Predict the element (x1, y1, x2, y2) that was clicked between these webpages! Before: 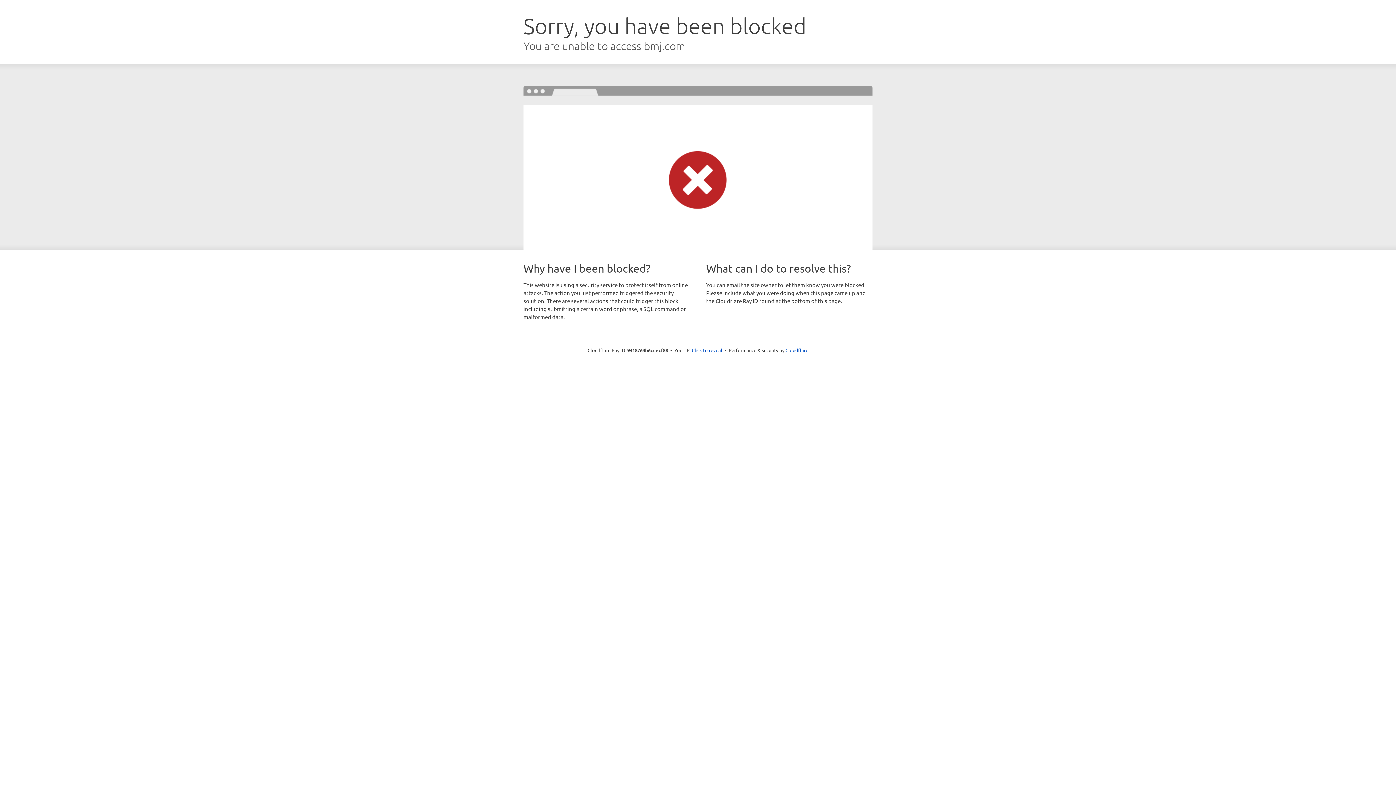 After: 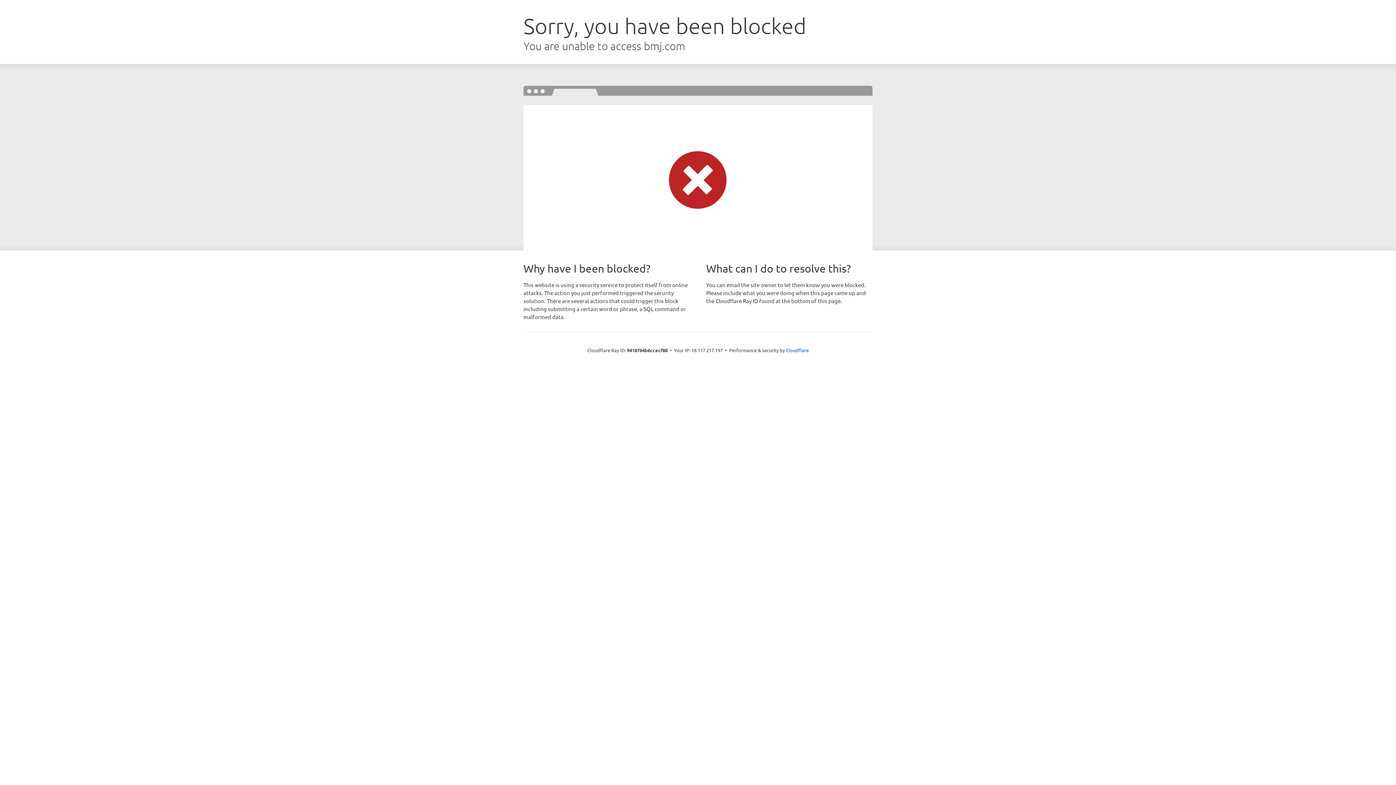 Action: bbox: (692, 346, 722, 353) label: Click to reveal